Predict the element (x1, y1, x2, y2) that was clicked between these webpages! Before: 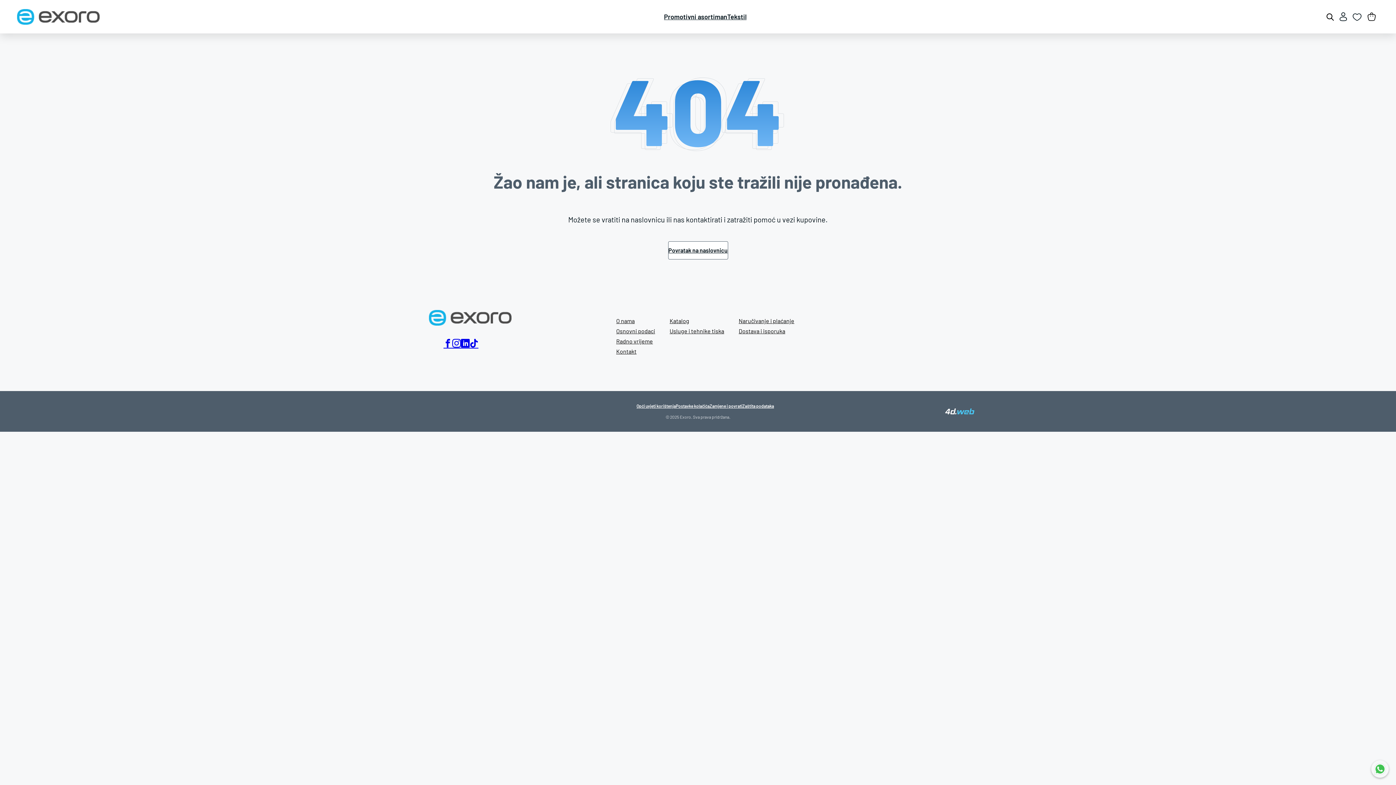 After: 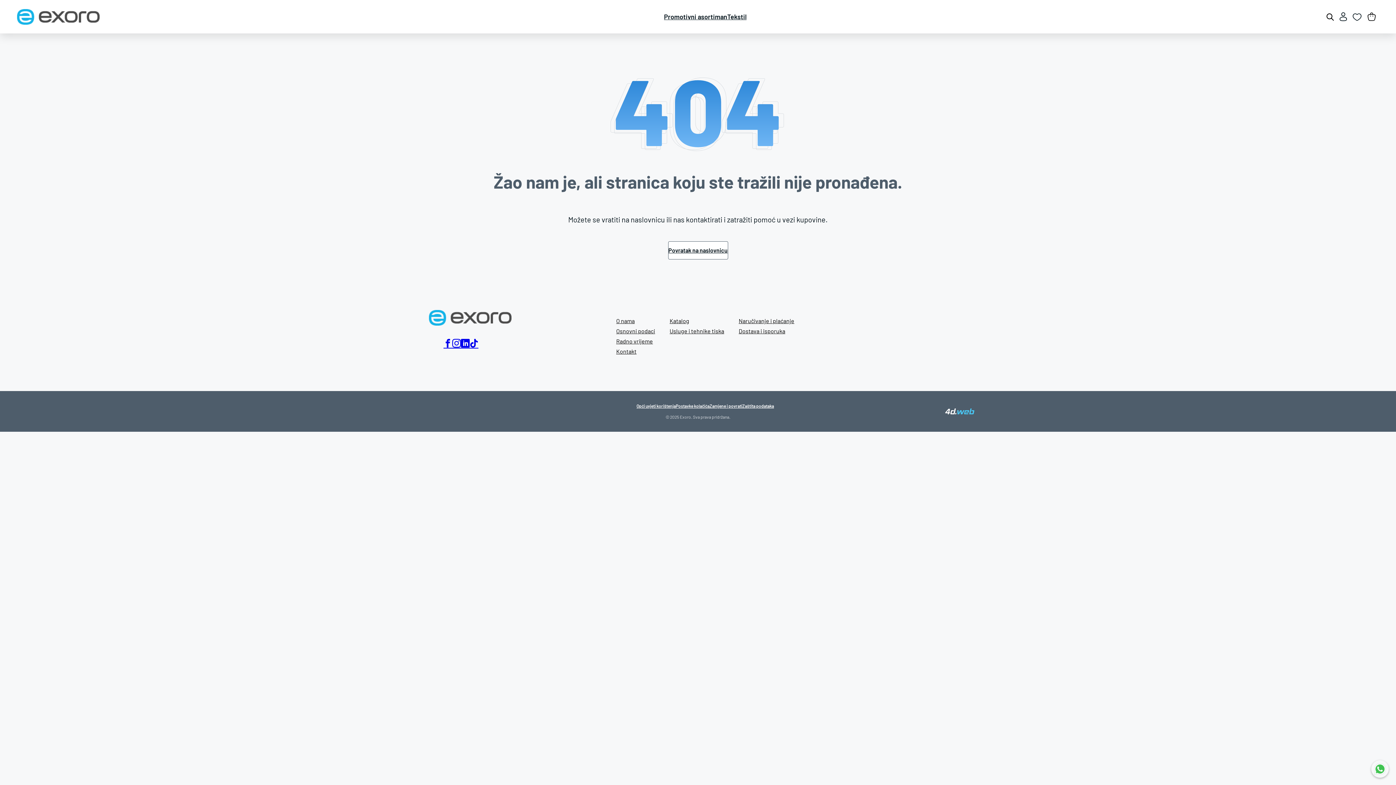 Action: bbox: (443, 338, 452, 349)